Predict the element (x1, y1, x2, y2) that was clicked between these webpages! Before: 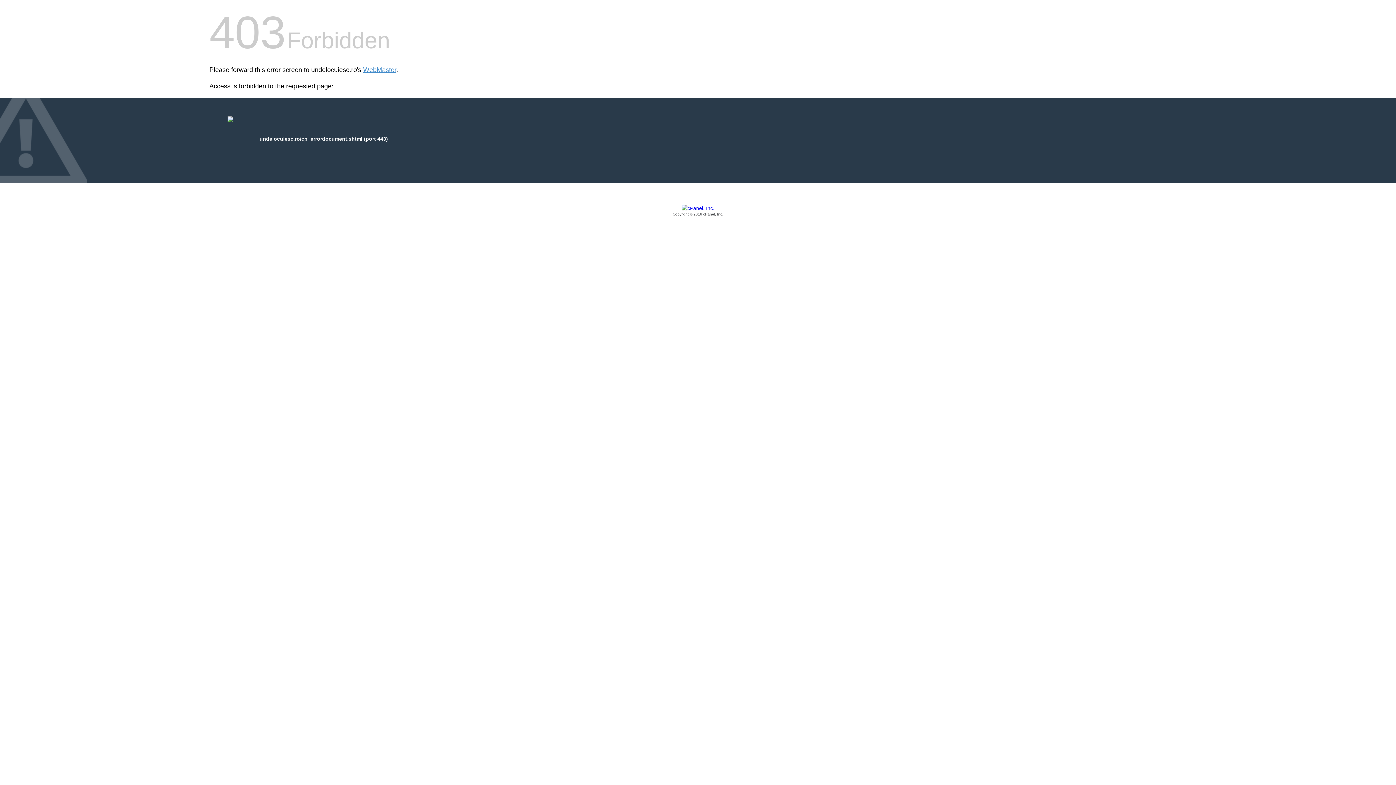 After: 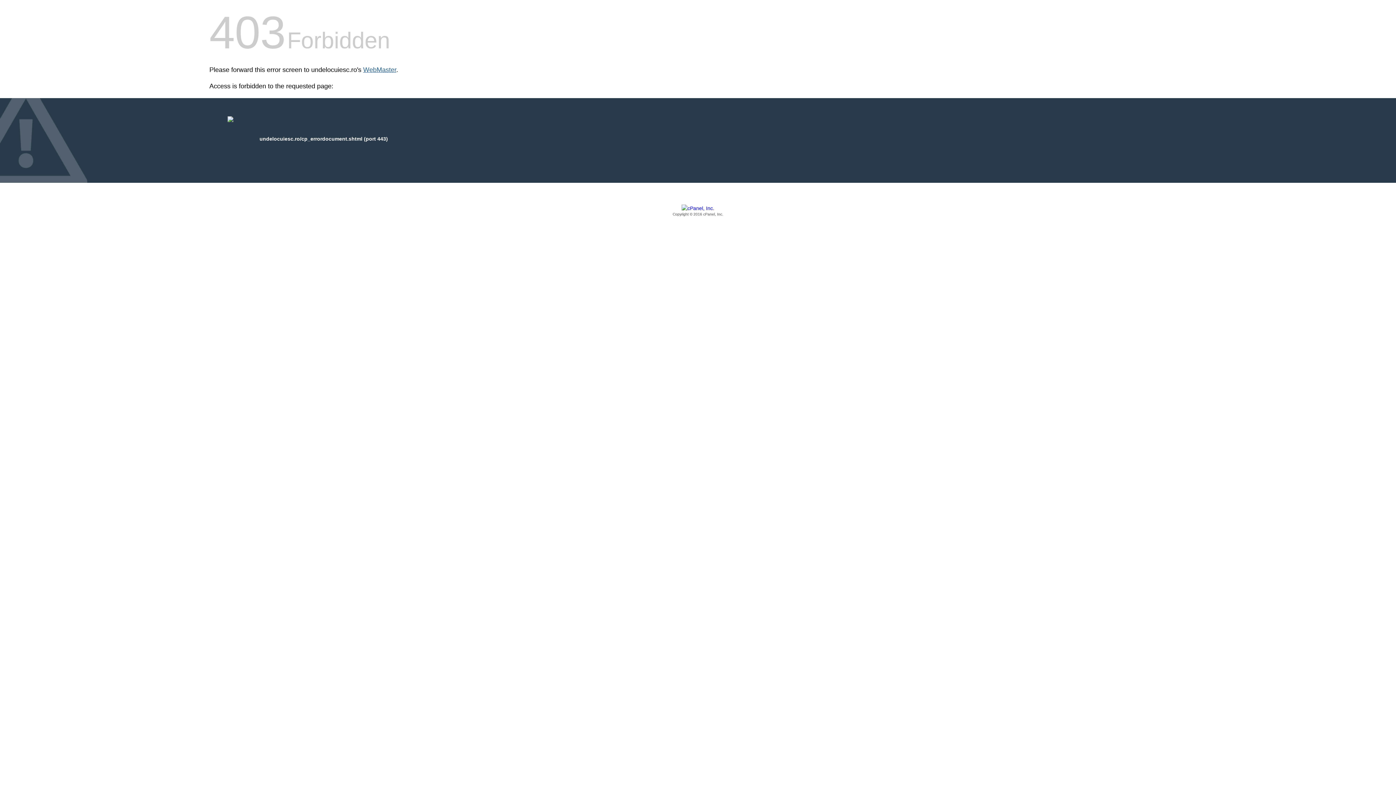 Action: label: WebMaster bbox: (363, 66, 396, 73)